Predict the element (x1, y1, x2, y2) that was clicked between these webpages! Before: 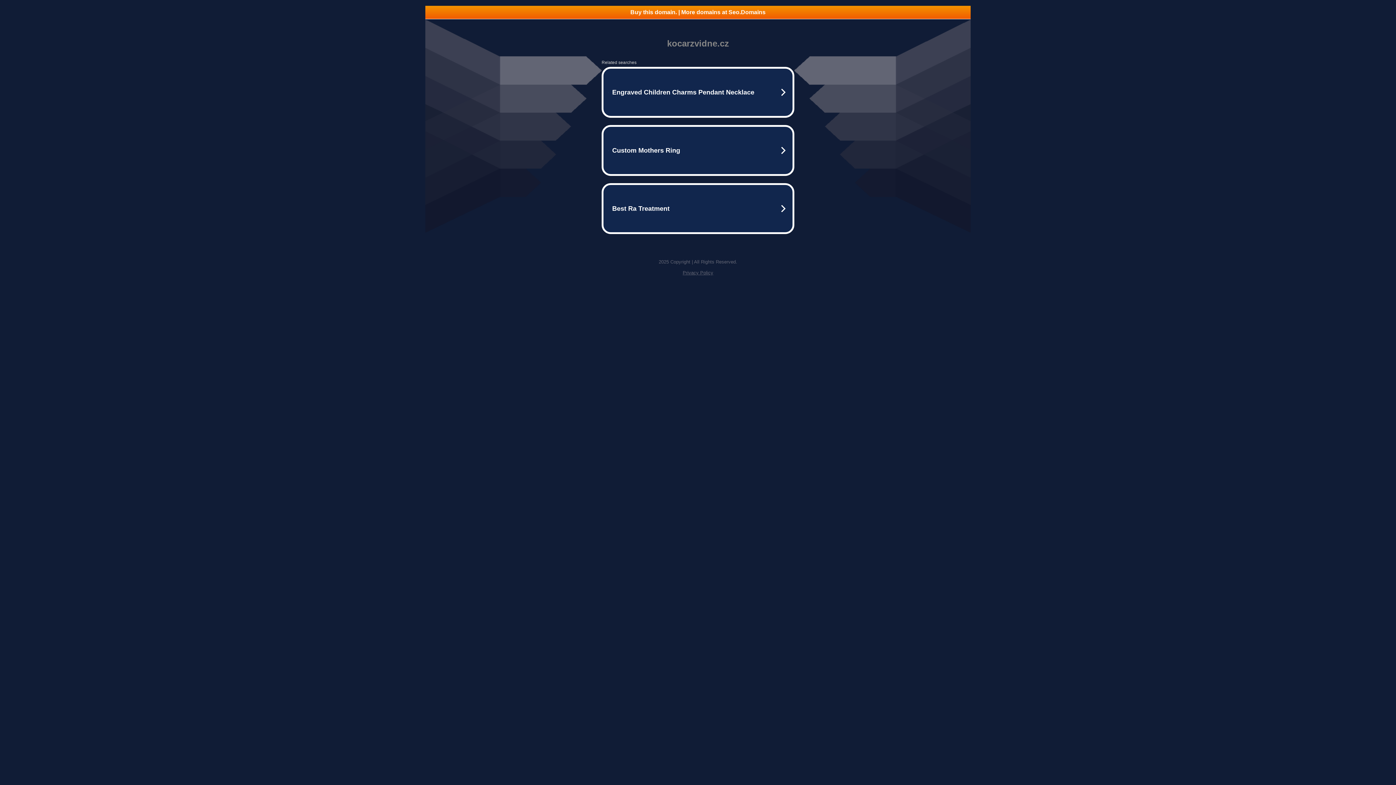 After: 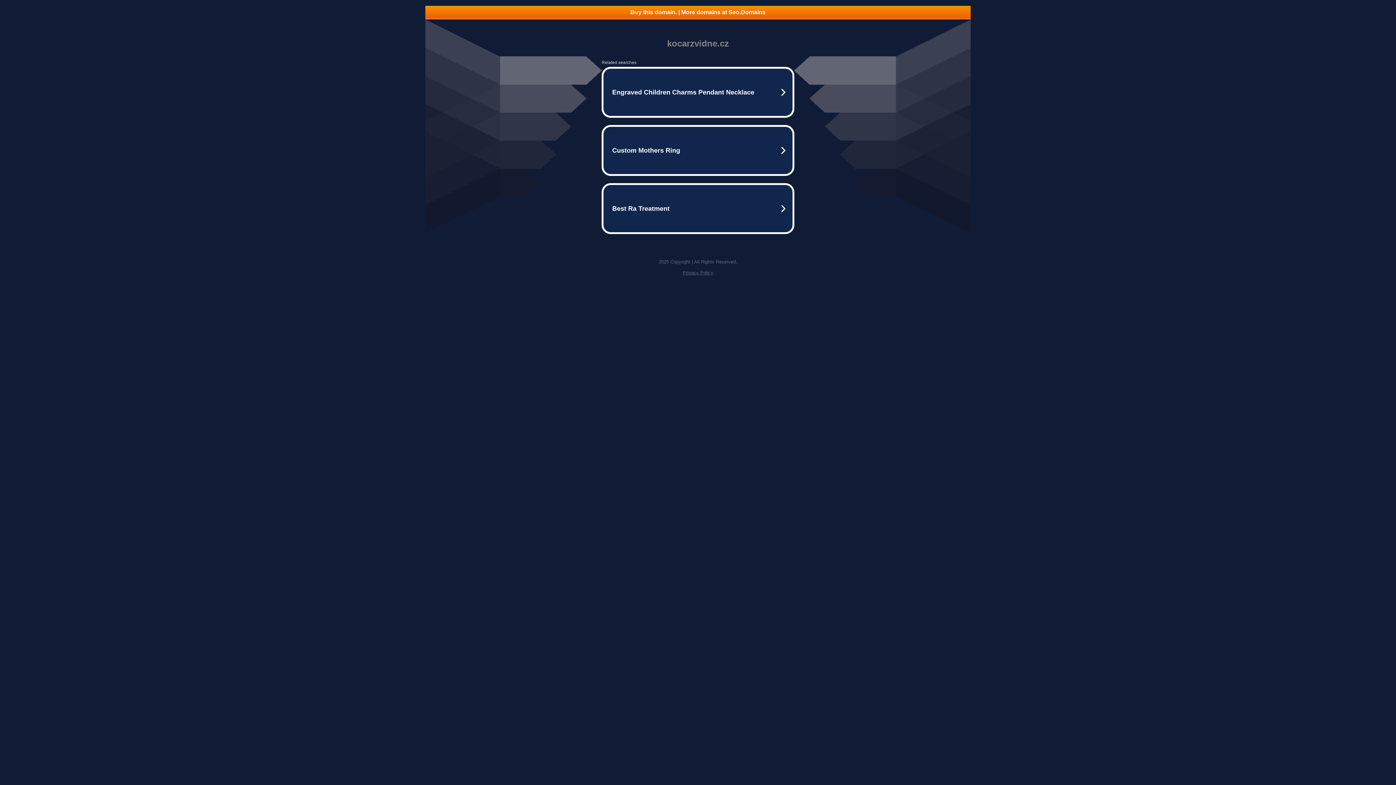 Action: bbox: (425, 5, 970, 18) label: Buy this domain. | More domains at Seo.Domains